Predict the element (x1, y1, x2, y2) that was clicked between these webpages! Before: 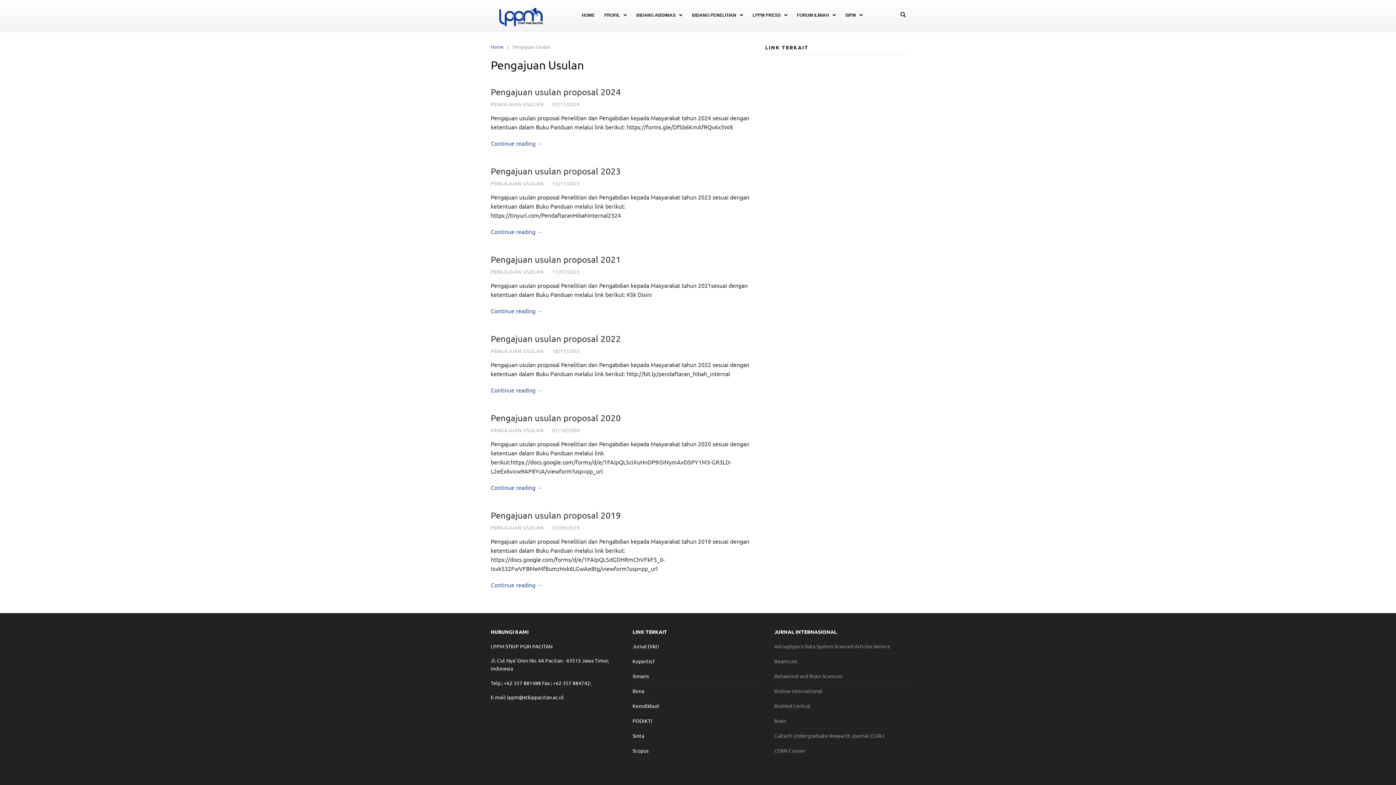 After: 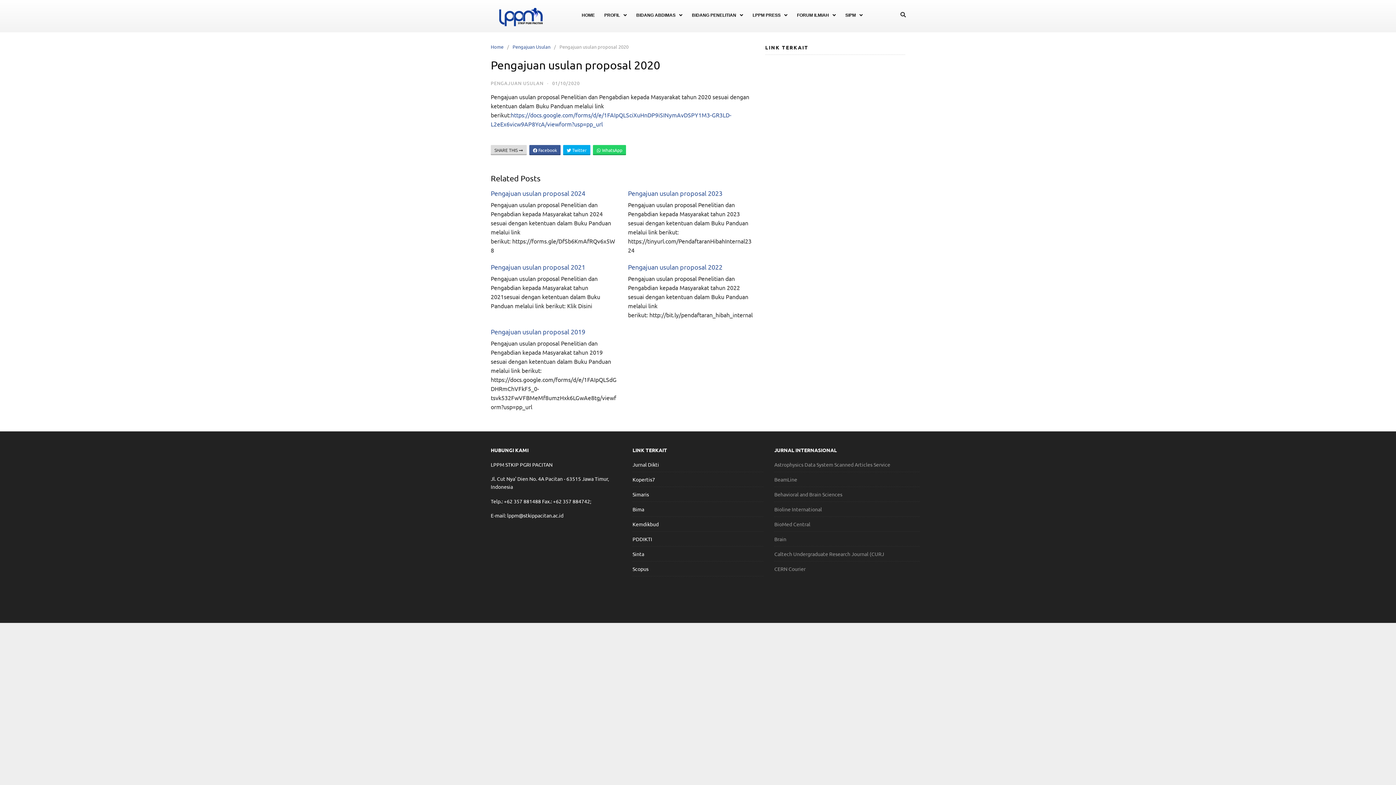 Action: bbox: (490, 484, 542, 491) label: Continue reading →